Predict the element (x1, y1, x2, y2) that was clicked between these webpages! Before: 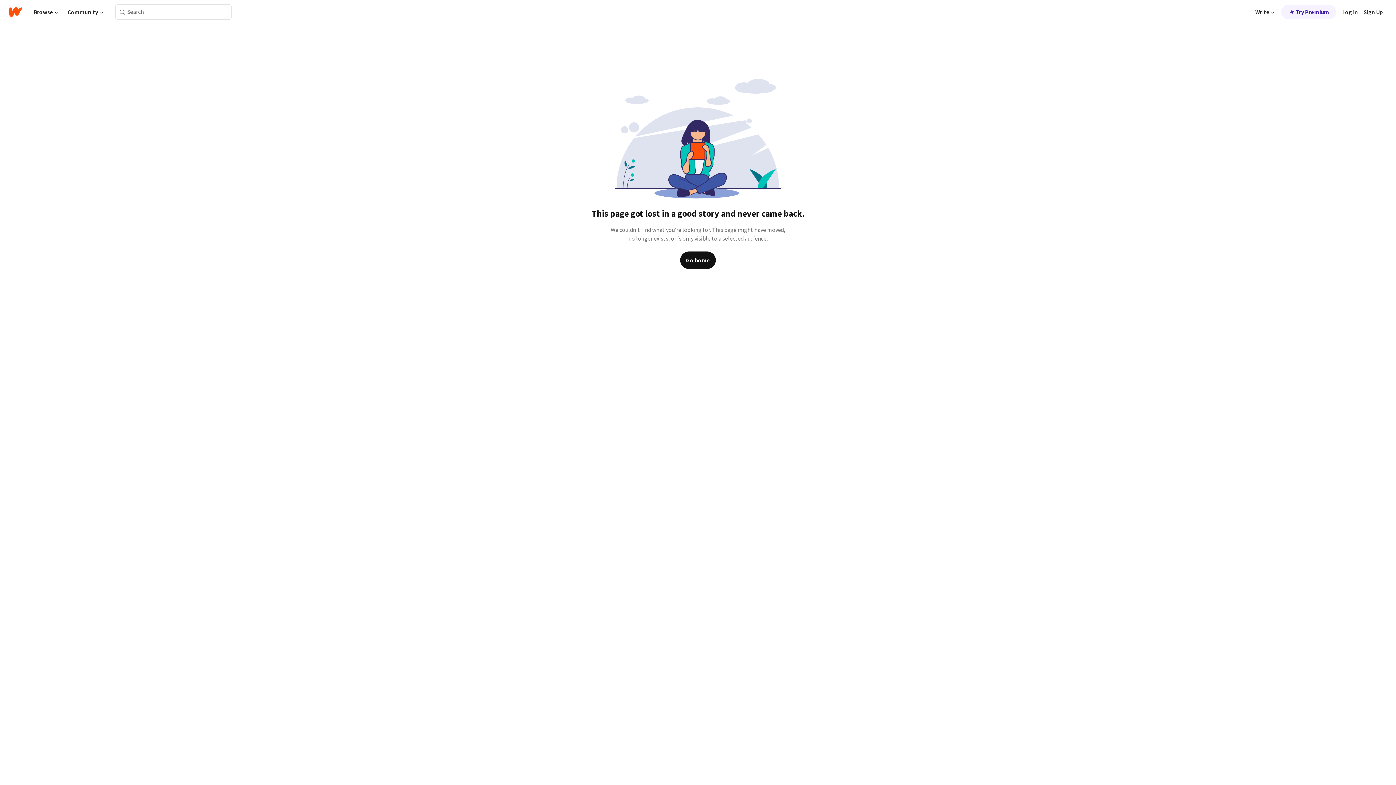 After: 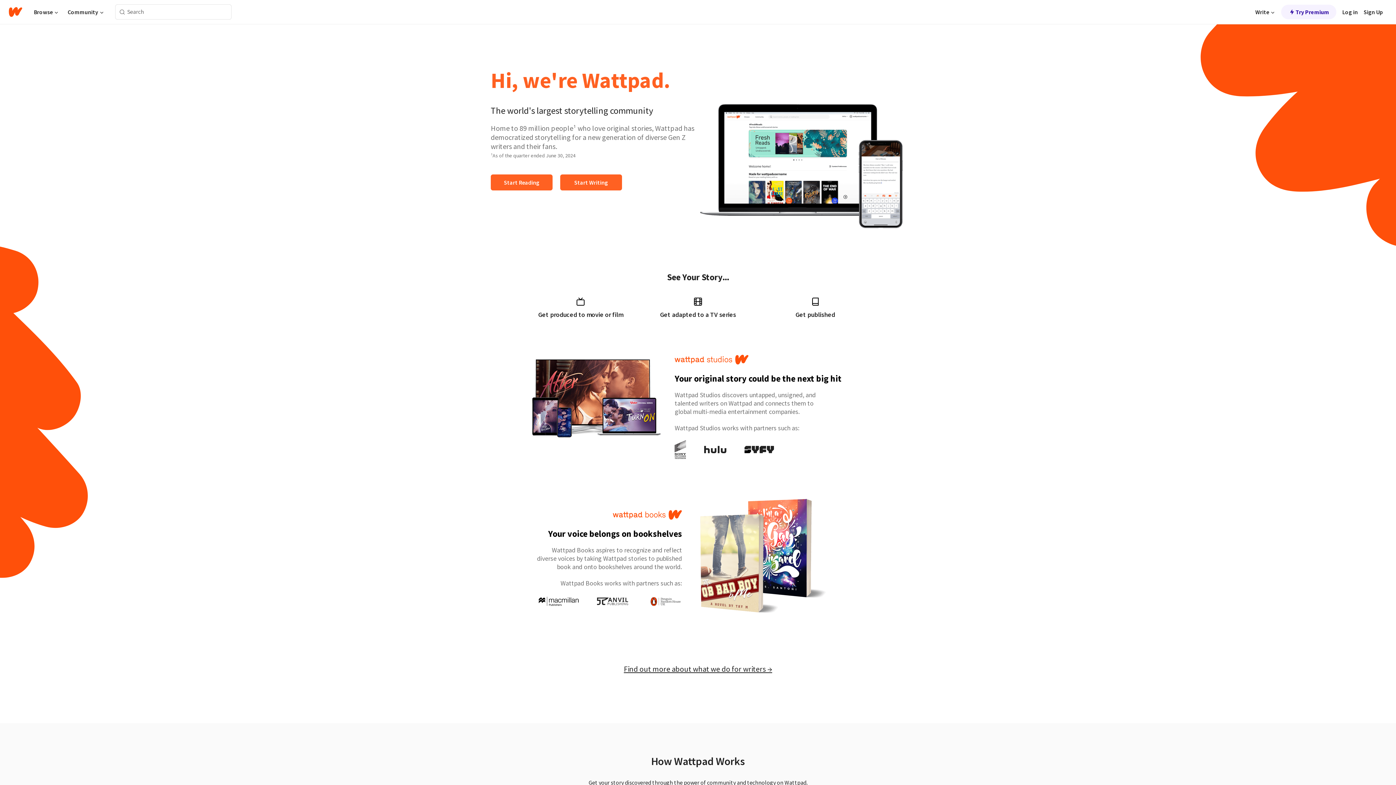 Action: bbox: (8, 6, 22, 17) label: Home